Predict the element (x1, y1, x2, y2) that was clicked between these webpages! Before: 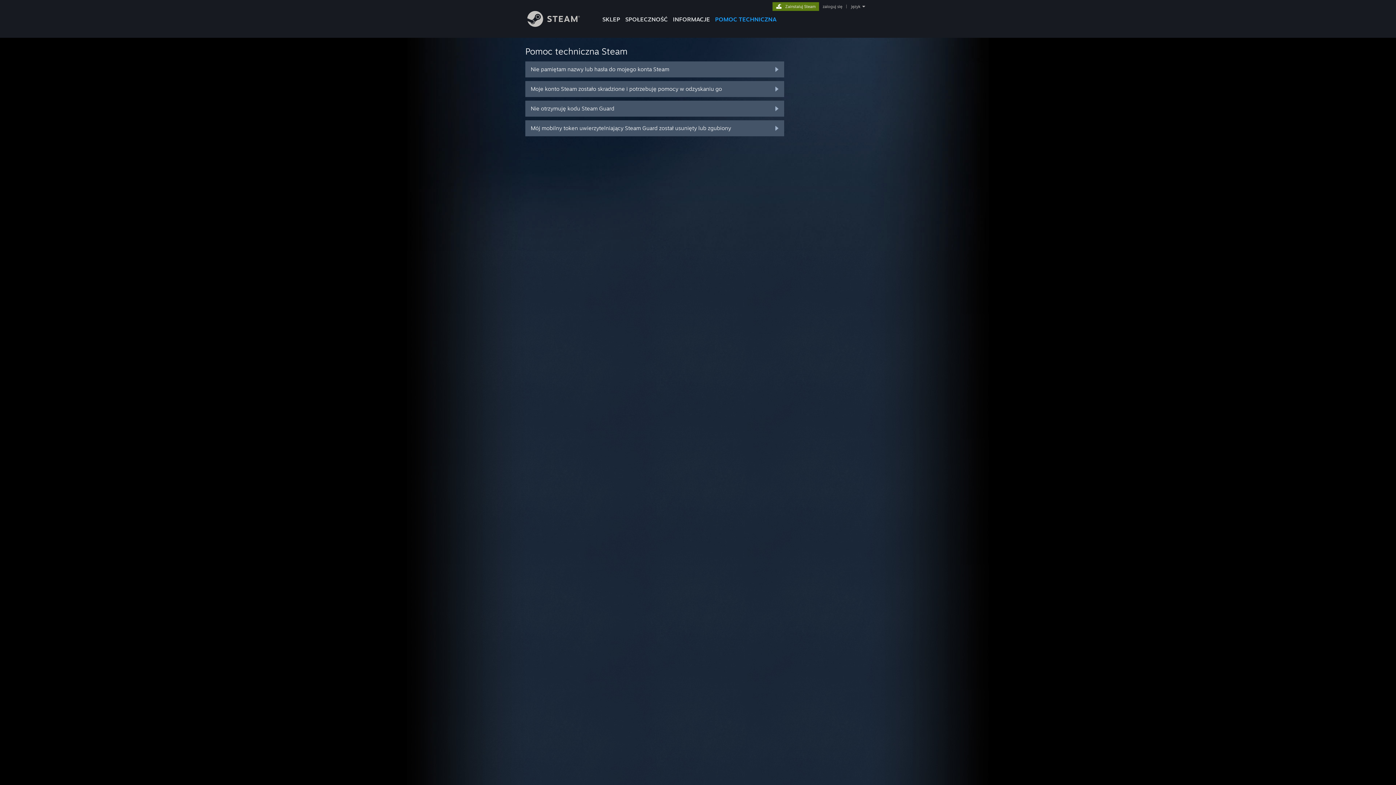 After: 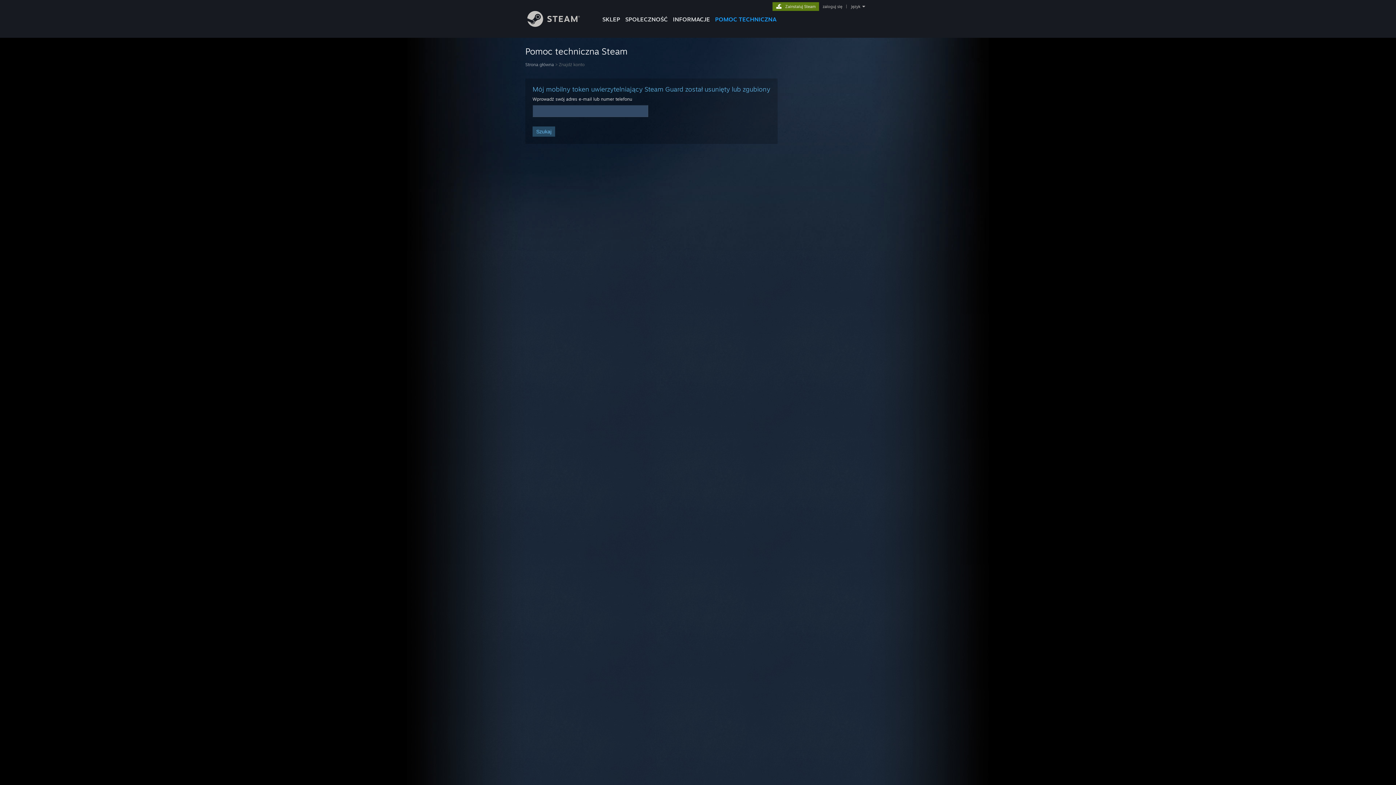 Action: label: Mój mobilny token uwierzytelniający Steam Guard został usunięty lub zgubiony bbox: (525, 120, 784, 136)